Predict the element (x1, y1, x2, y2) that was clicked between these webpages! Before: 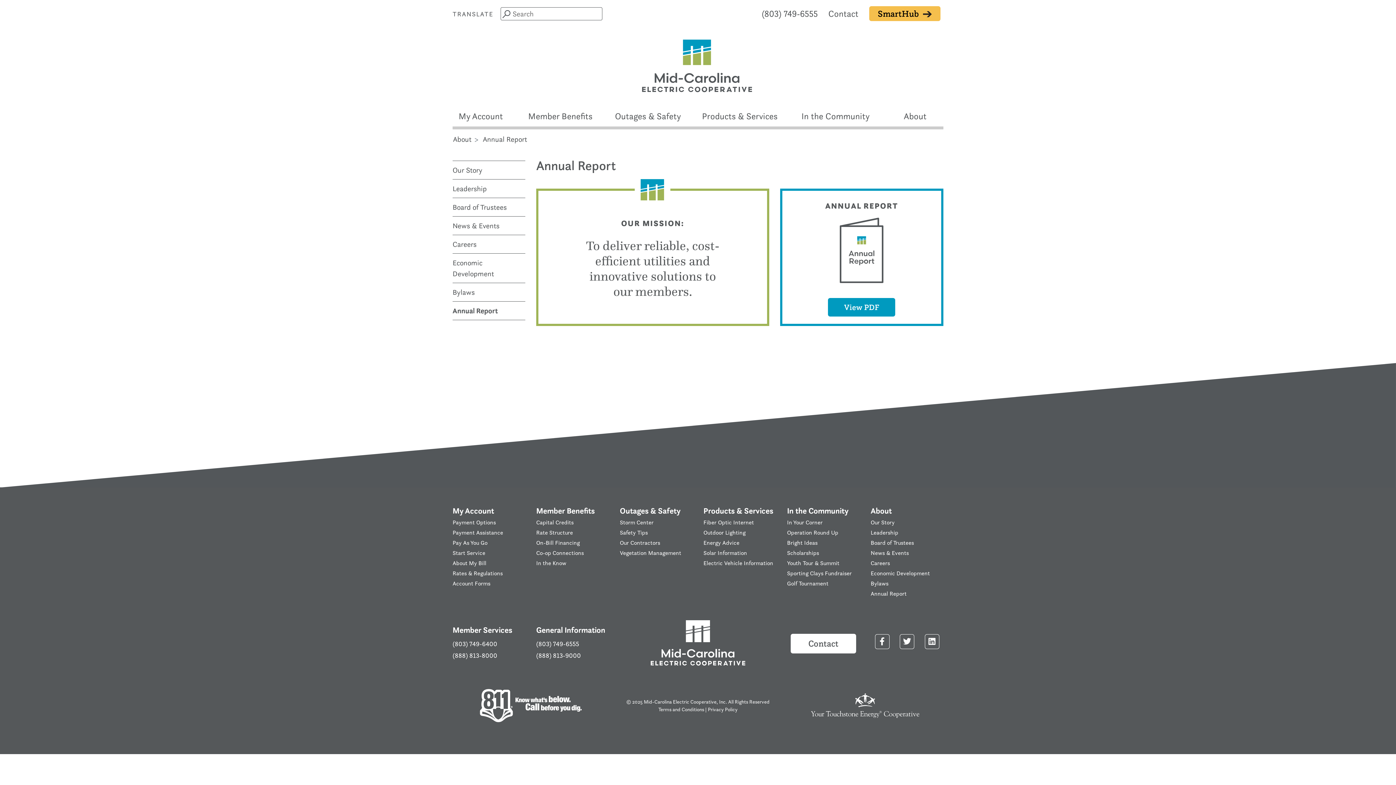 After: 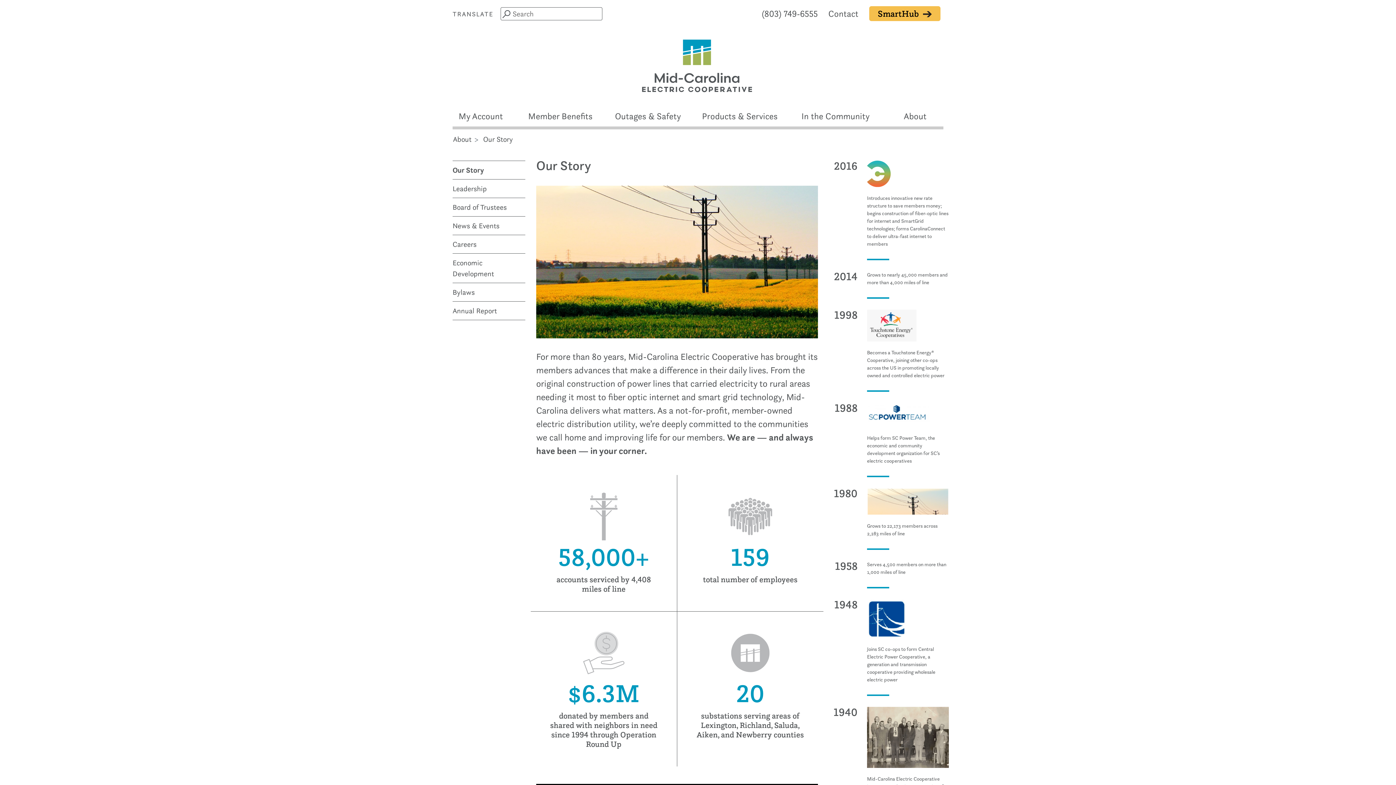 Action: bbox: (452, 165, 482, 175) label: Our Story